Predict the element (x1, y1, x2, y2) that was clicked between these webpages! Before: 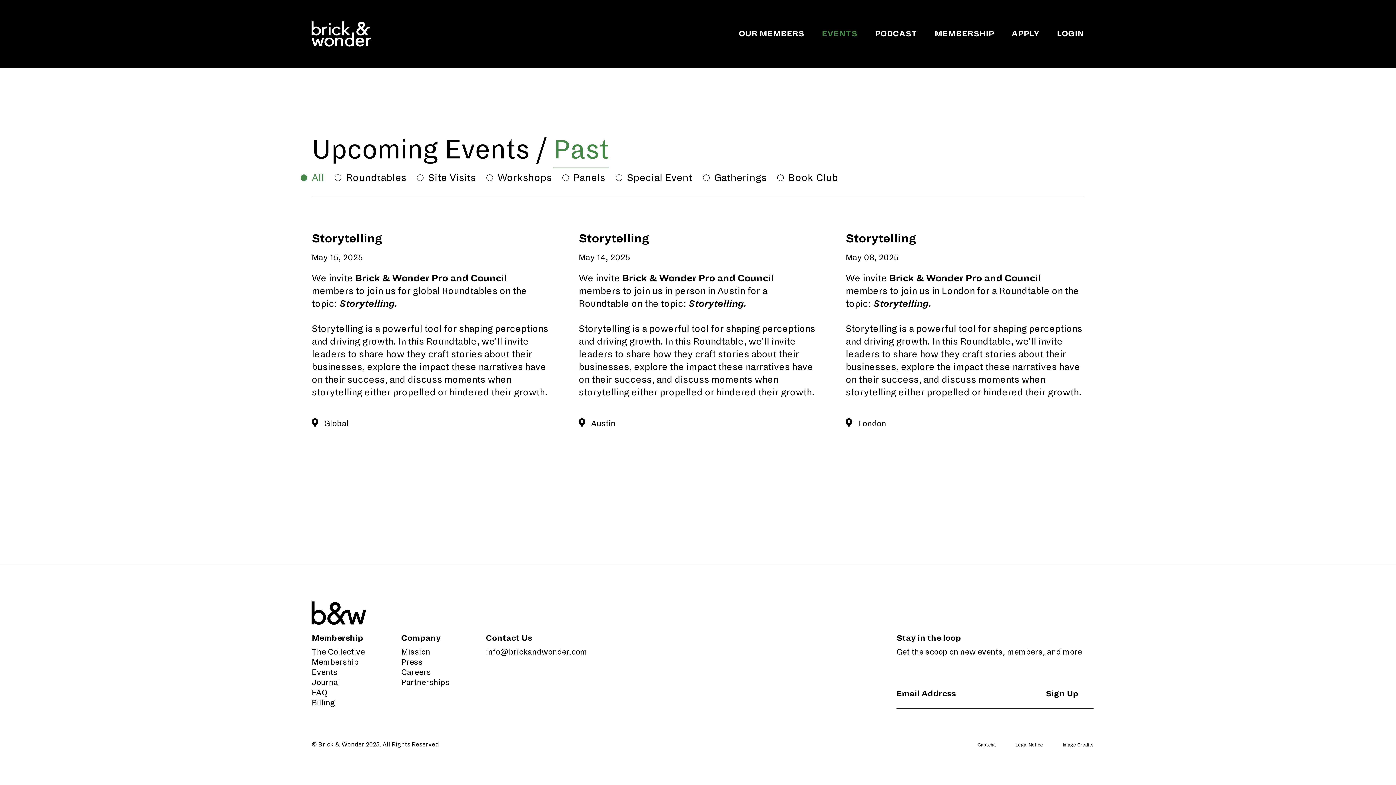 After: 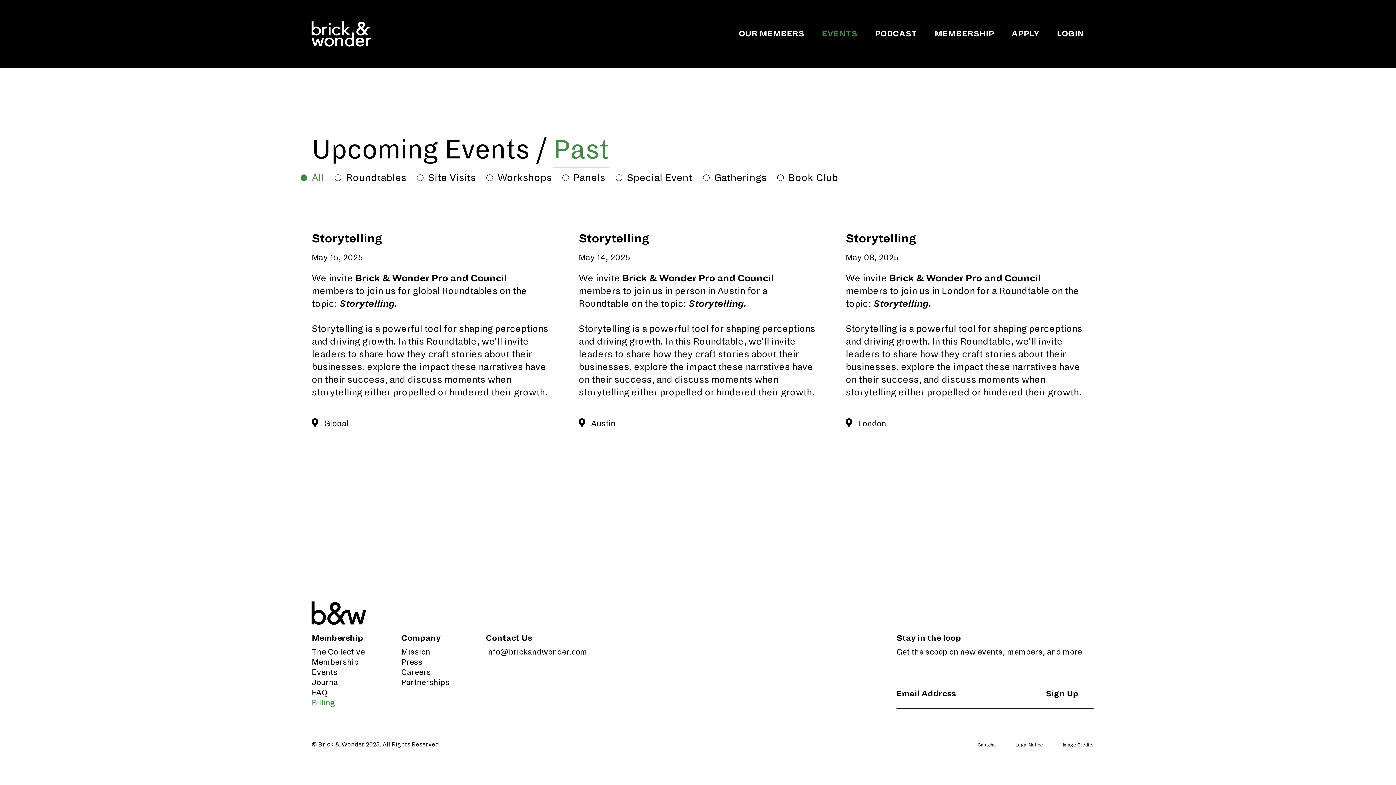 Action: label: Billing bbox: (311, 698, 335, 707)